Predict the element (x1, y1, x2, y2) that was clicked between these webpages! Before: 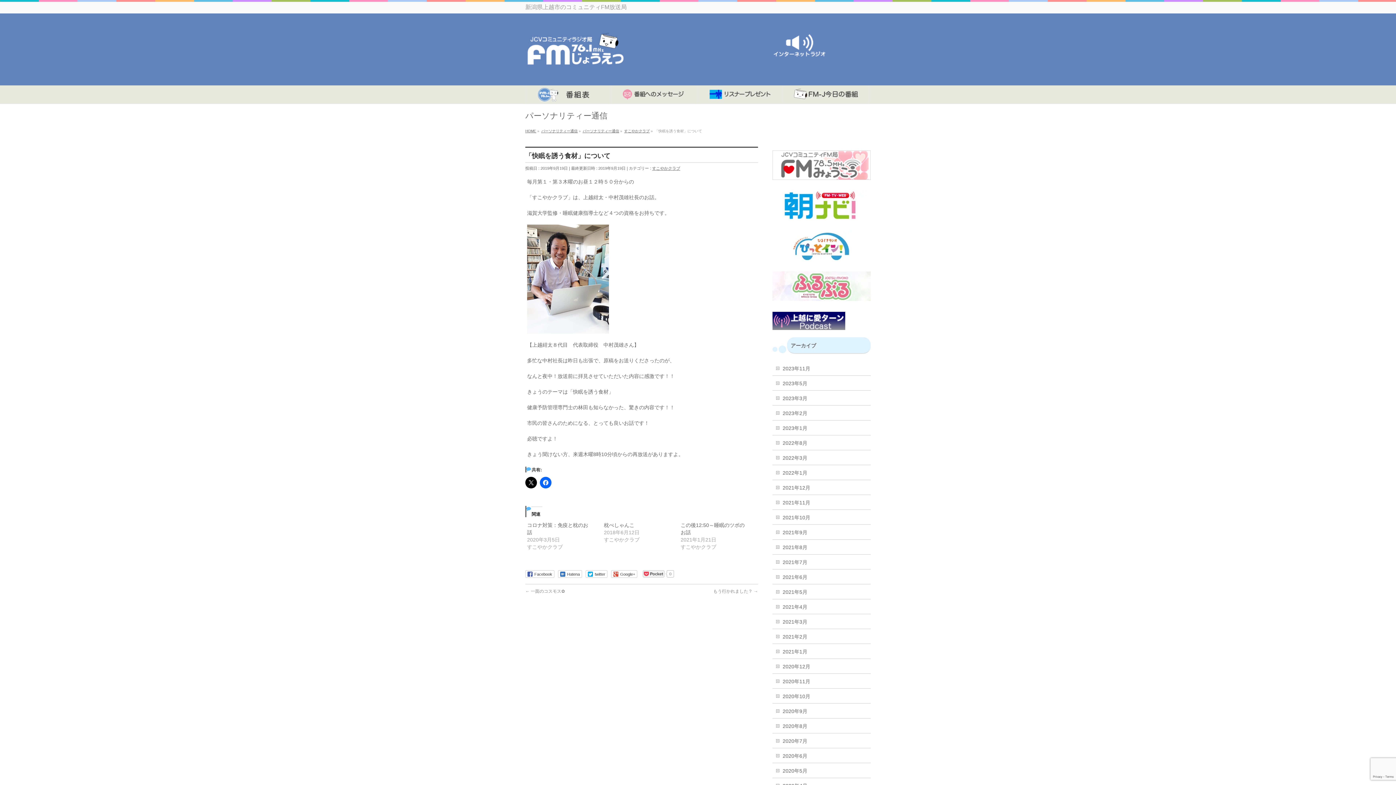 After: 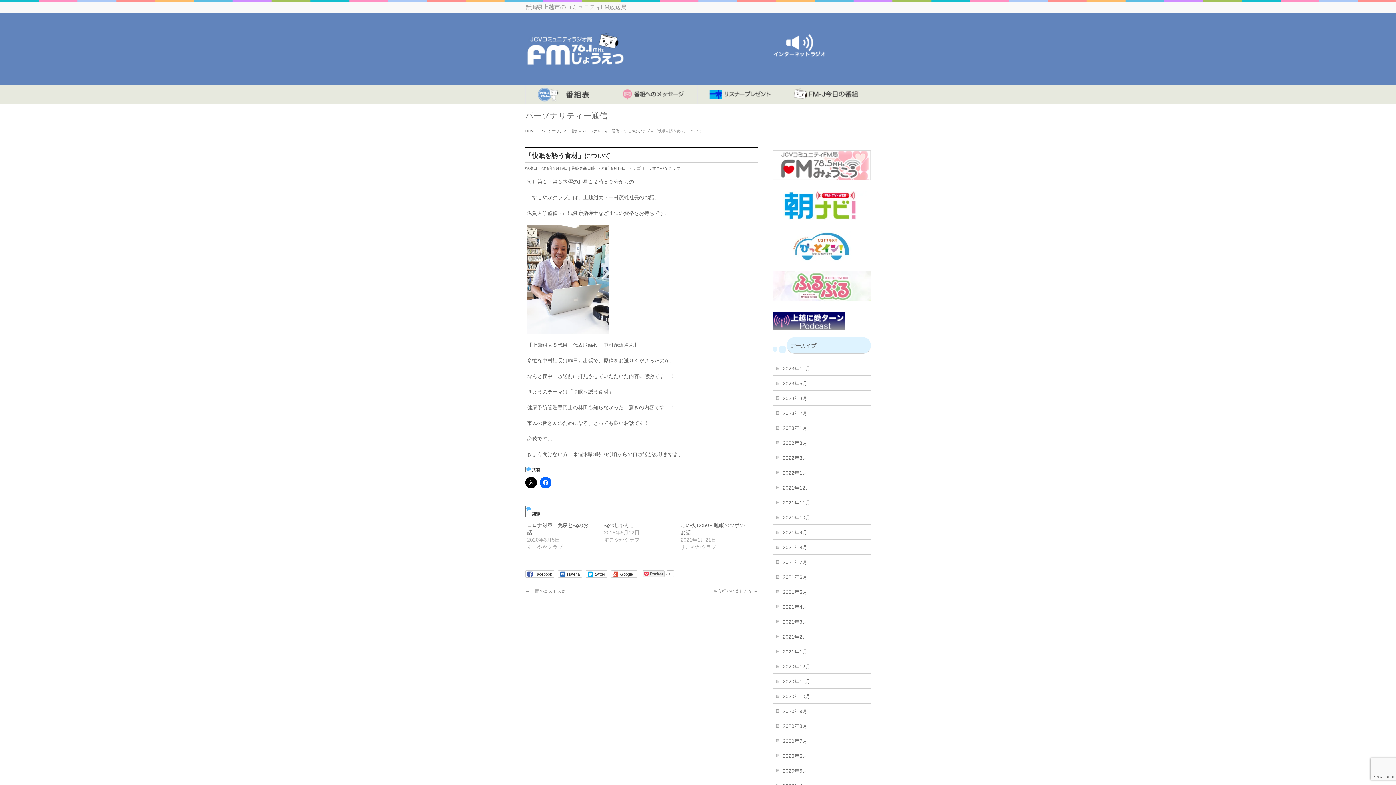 Action: label: Google+ bbox: (611, 570, 637, 578)